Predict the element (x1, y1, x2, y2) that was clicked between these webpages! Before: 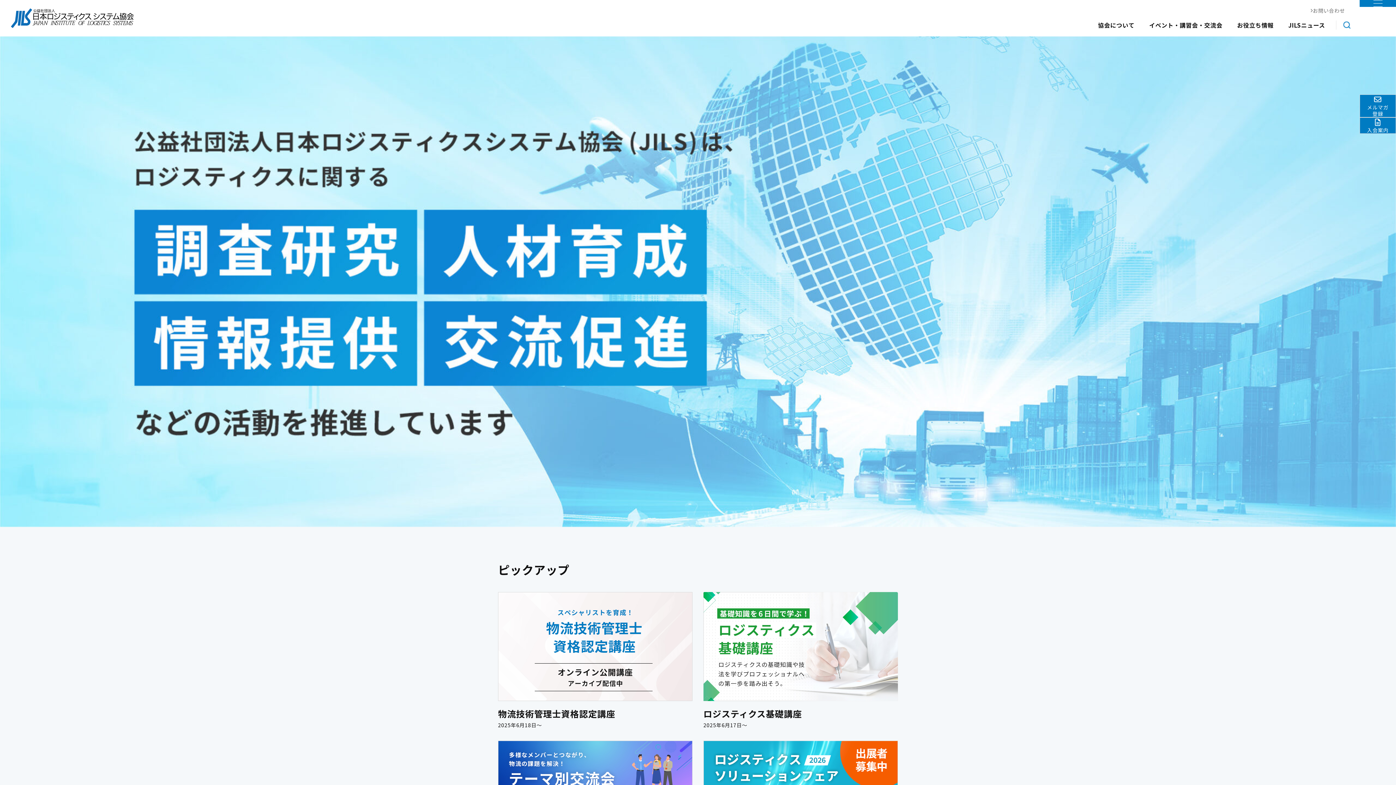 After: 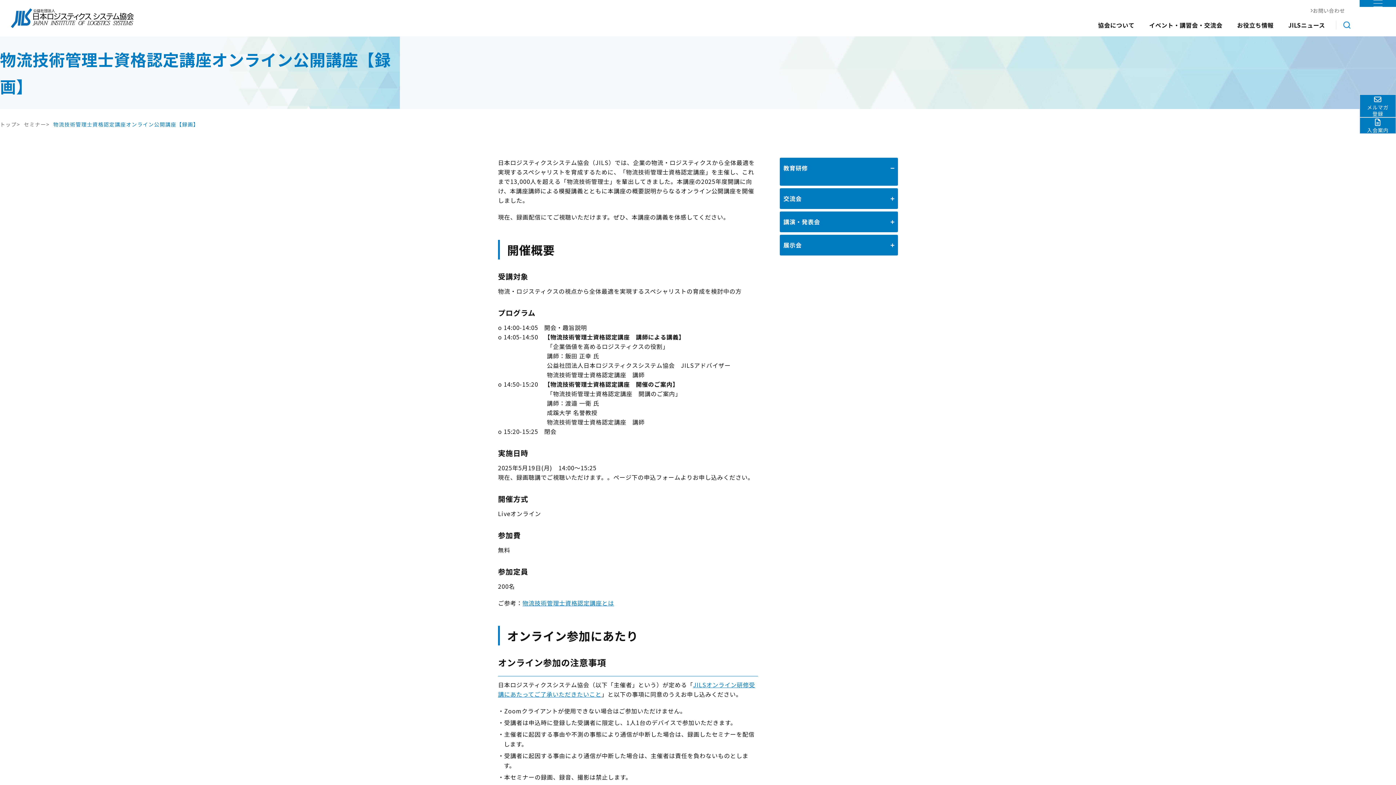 Action: bbox: (498, 592, 692, 729) label: 物流技術管理士資格認定講座

2025年6月18日～